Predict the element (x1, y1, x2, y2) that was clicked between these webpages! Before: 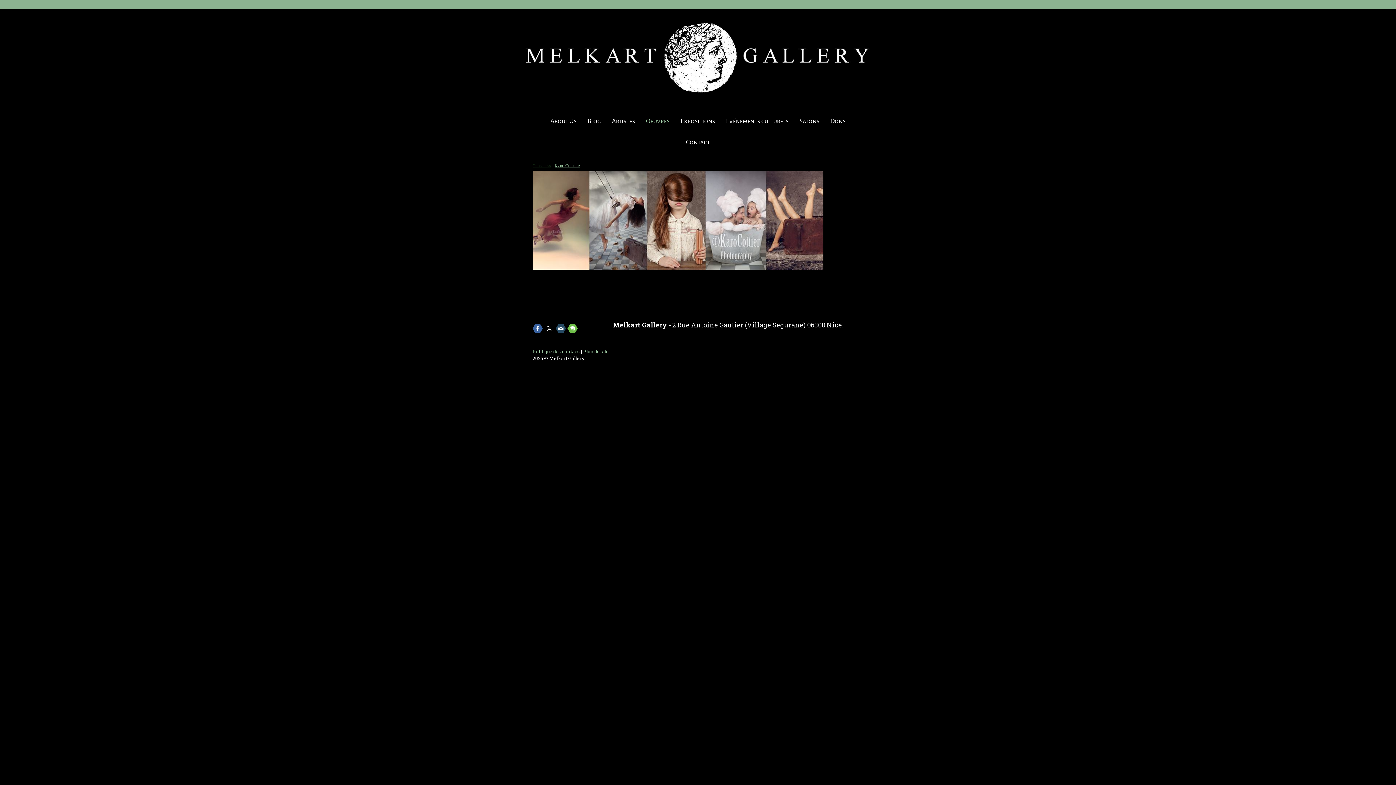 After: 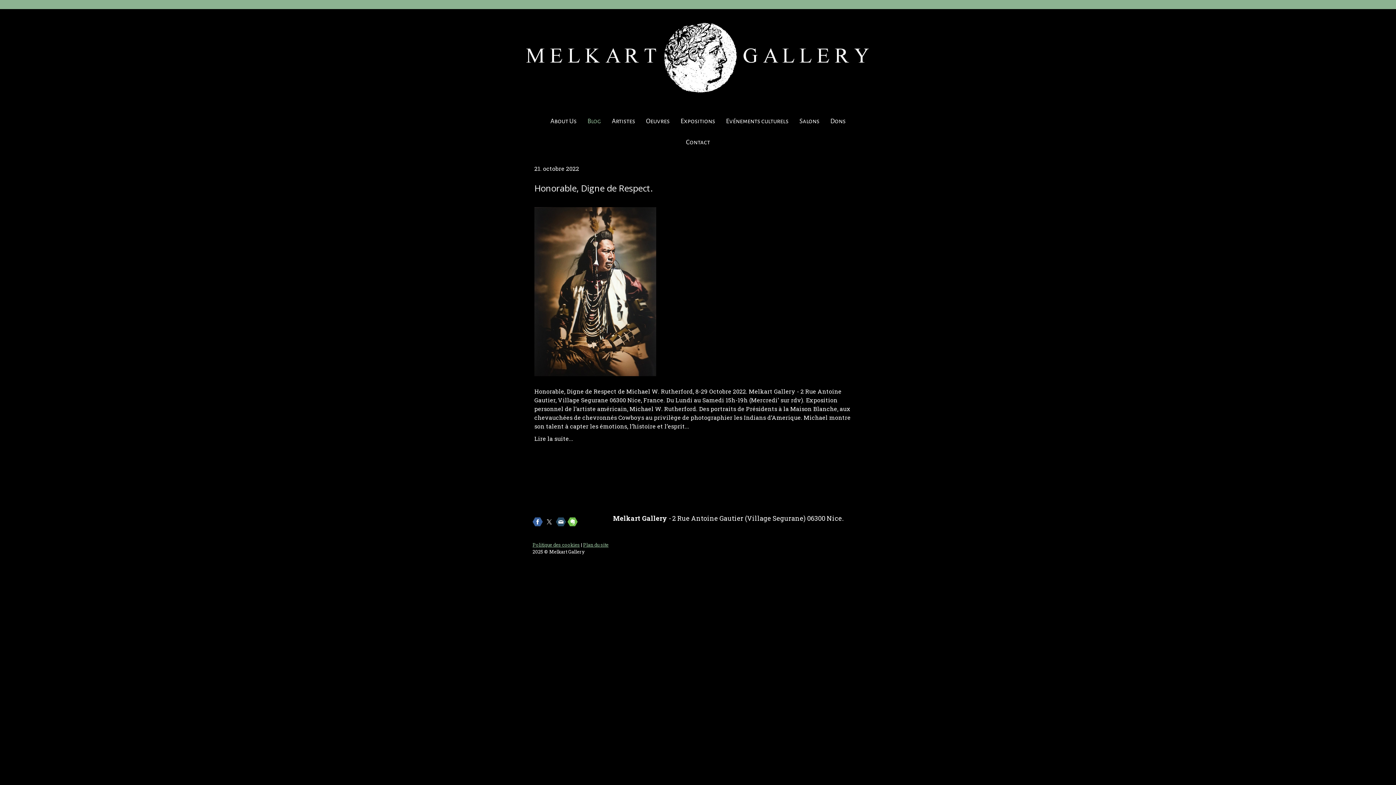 Action: bbox: (582, 110, 606, 132) label: Blog